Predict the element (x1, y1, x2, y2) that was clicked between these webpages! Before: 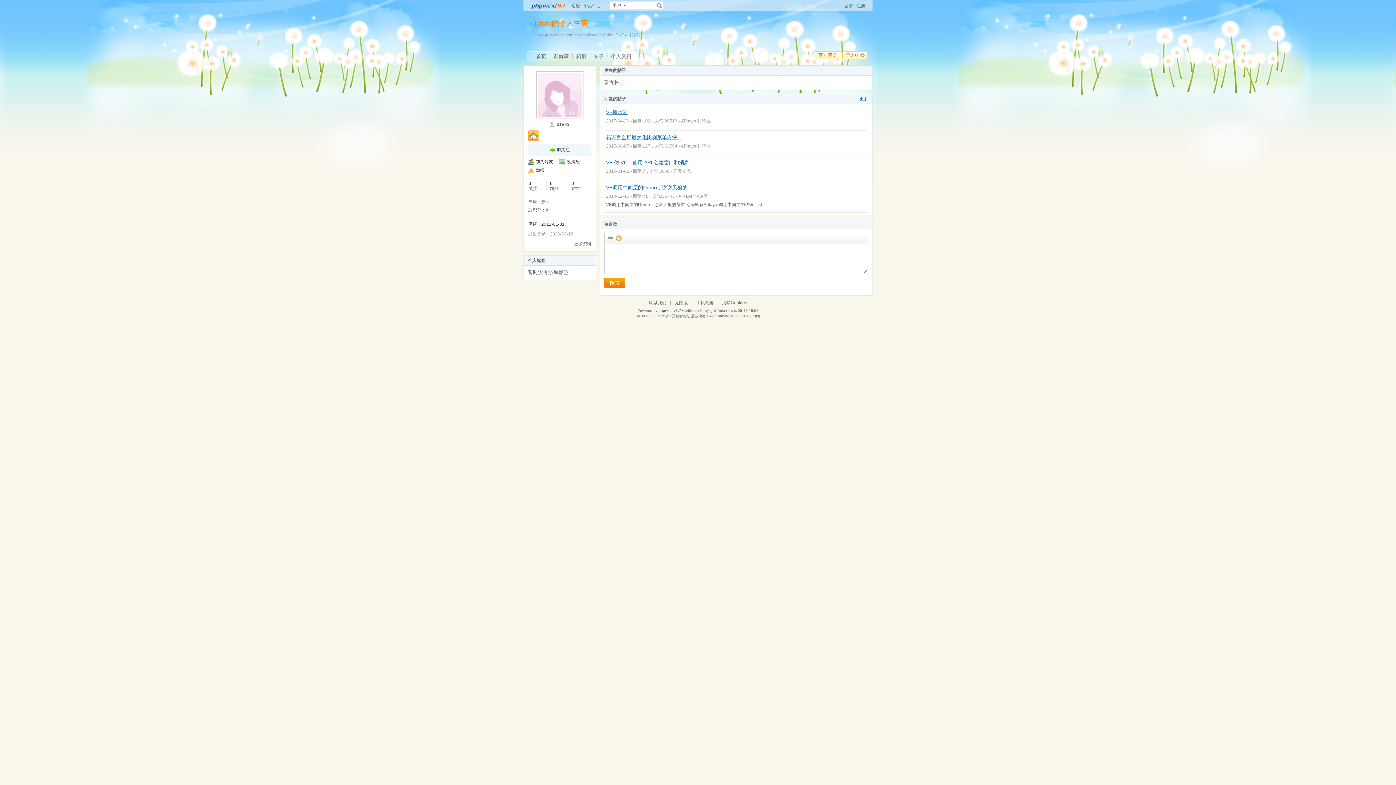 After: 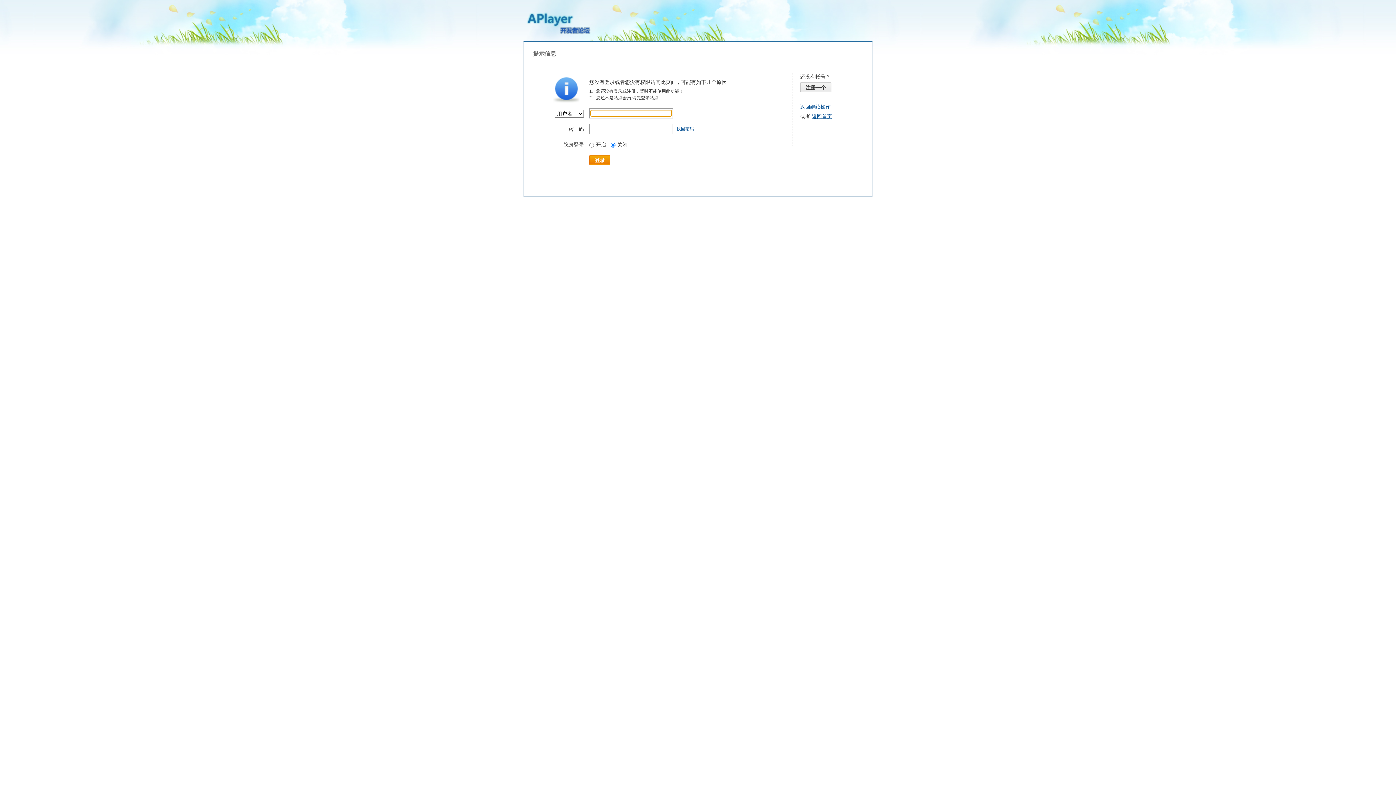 Action: bbox: (649, 300, 666, 305) label: 联系我们